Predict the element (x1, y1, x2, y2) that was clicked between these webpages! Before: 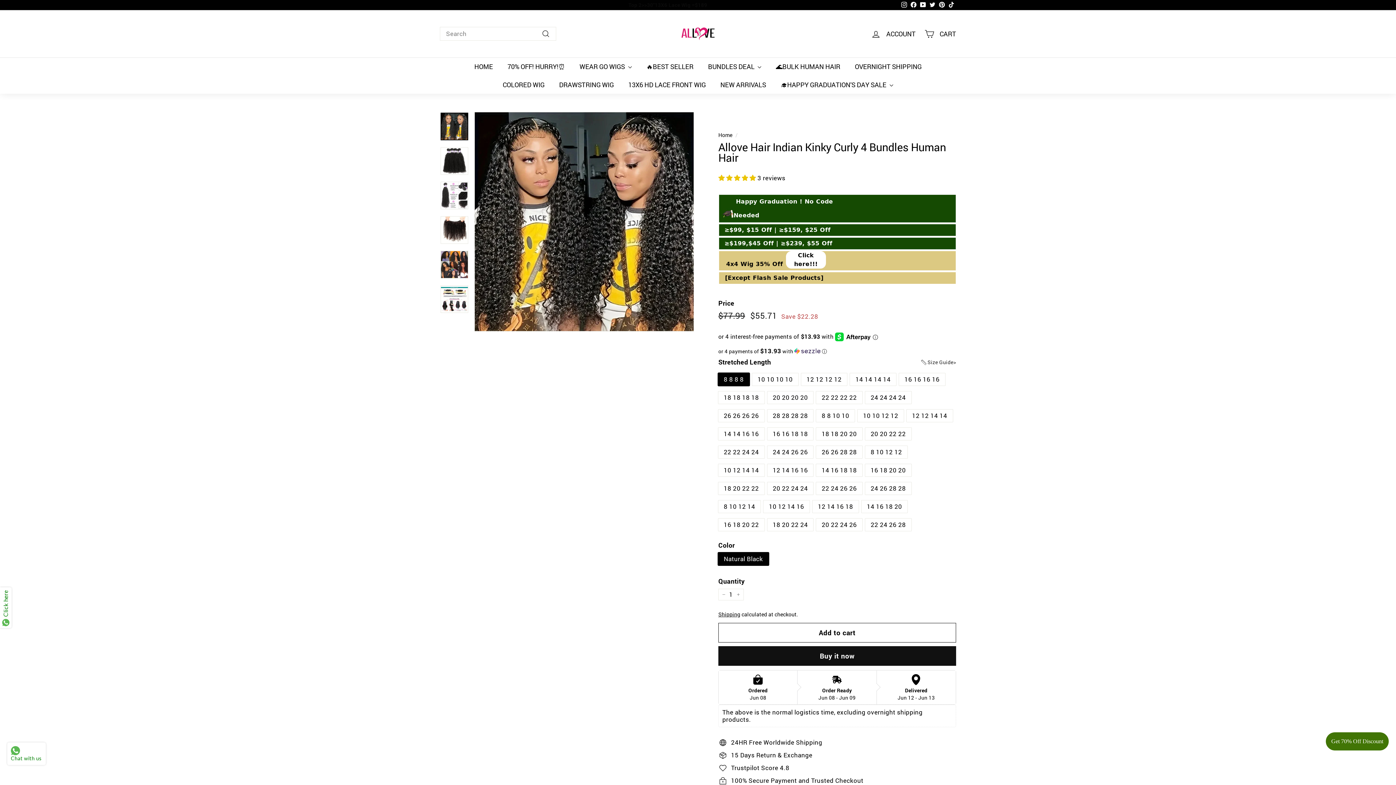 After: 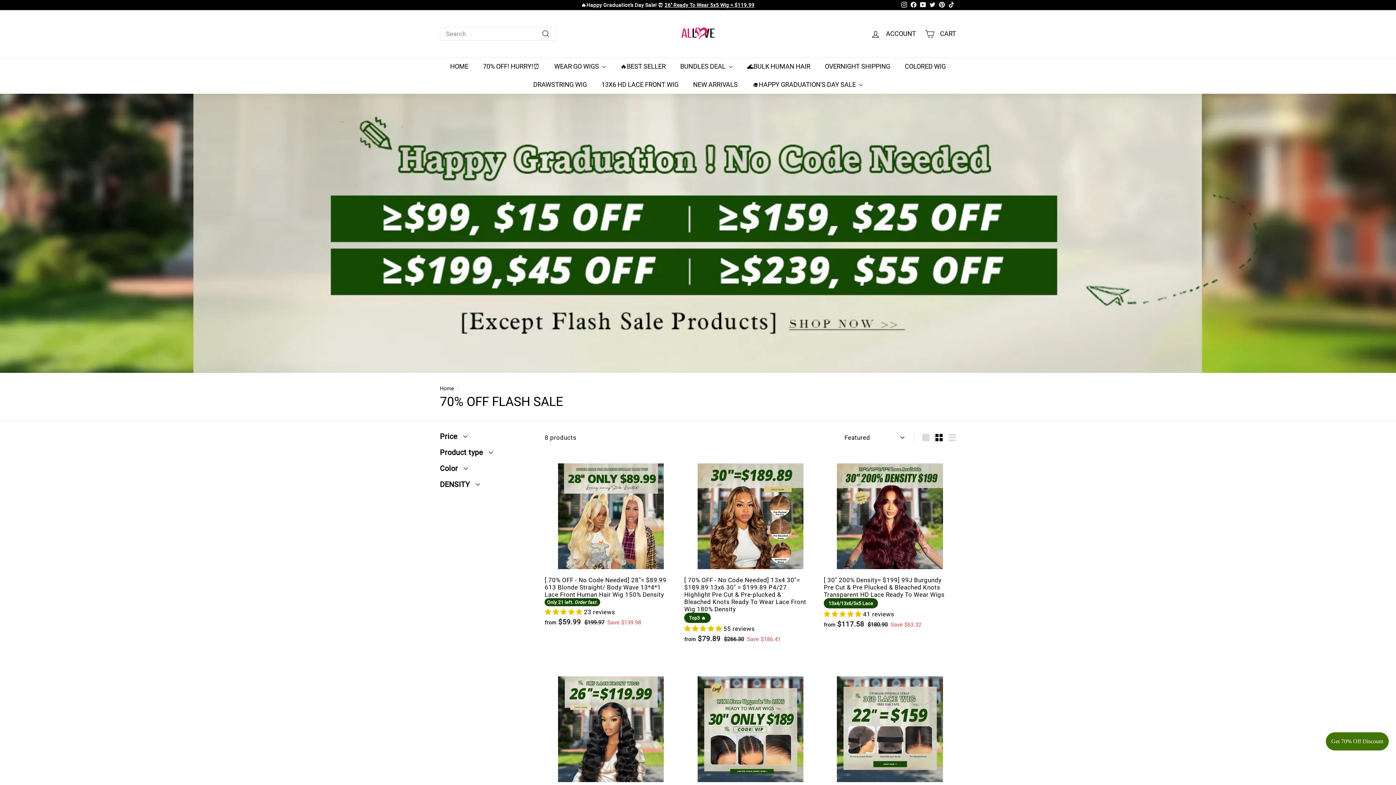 Action: label: 70% OFF! HURRY!⏰ bbox: (500, 57, 572, 75)